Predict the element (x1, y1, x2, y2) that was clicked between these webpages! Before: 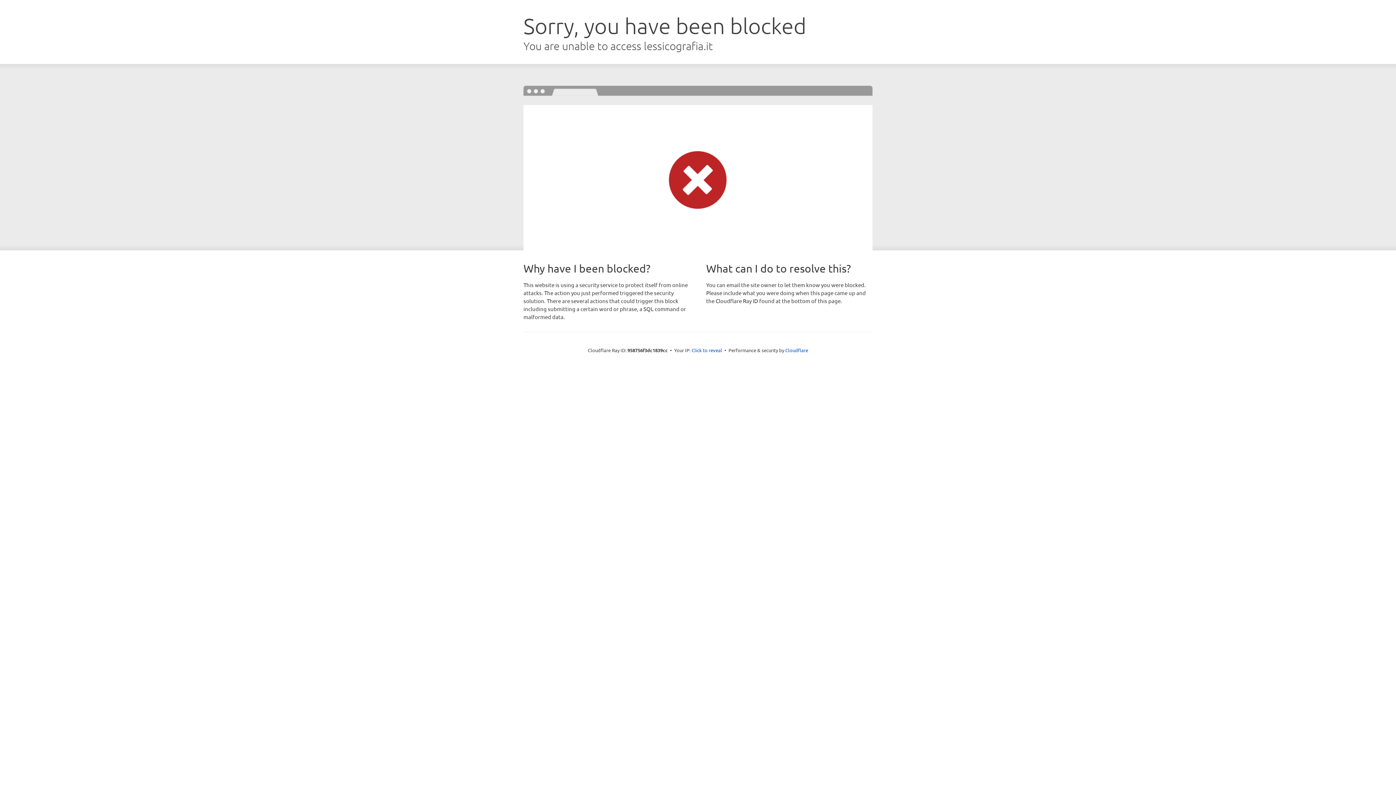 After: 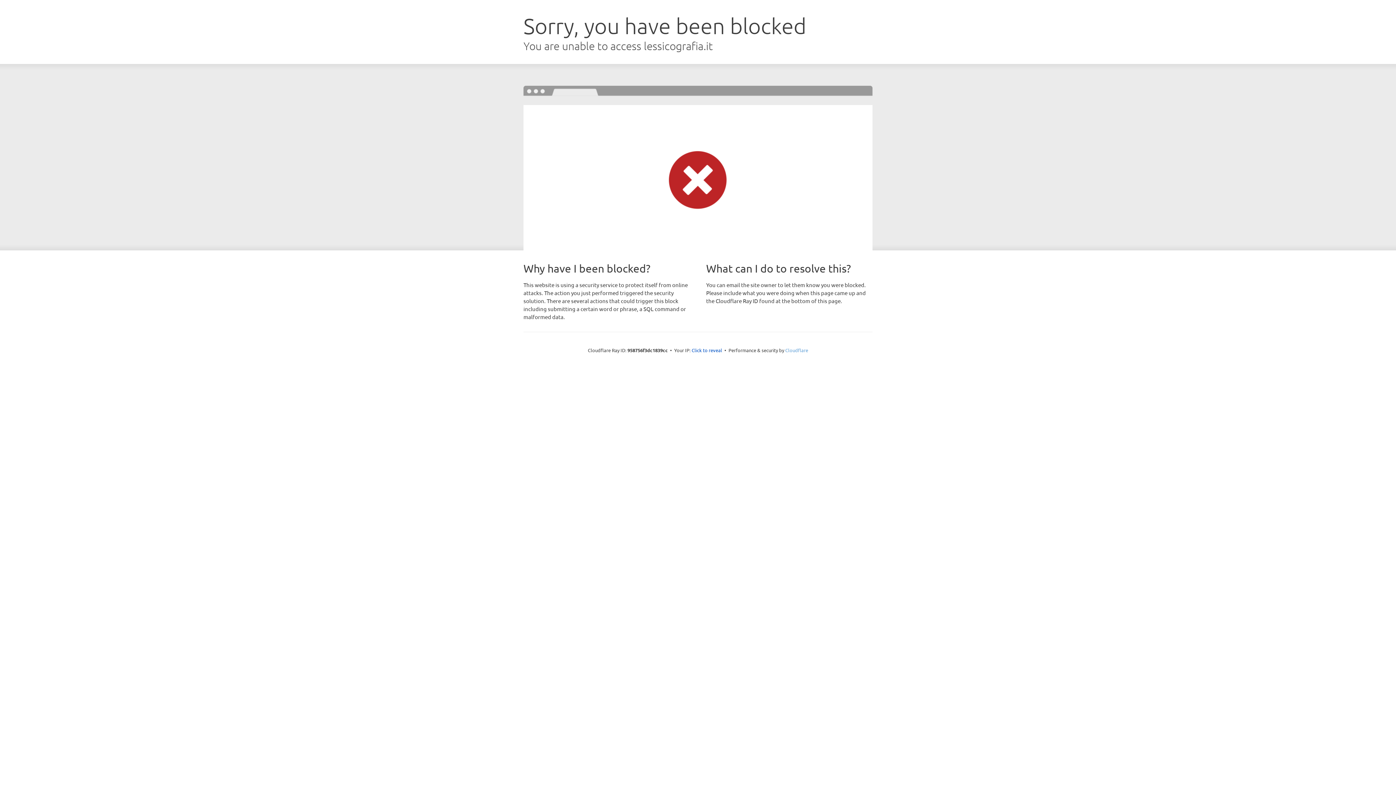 Action: bbox: (785, 347, 808, 353) label: Cloudflare